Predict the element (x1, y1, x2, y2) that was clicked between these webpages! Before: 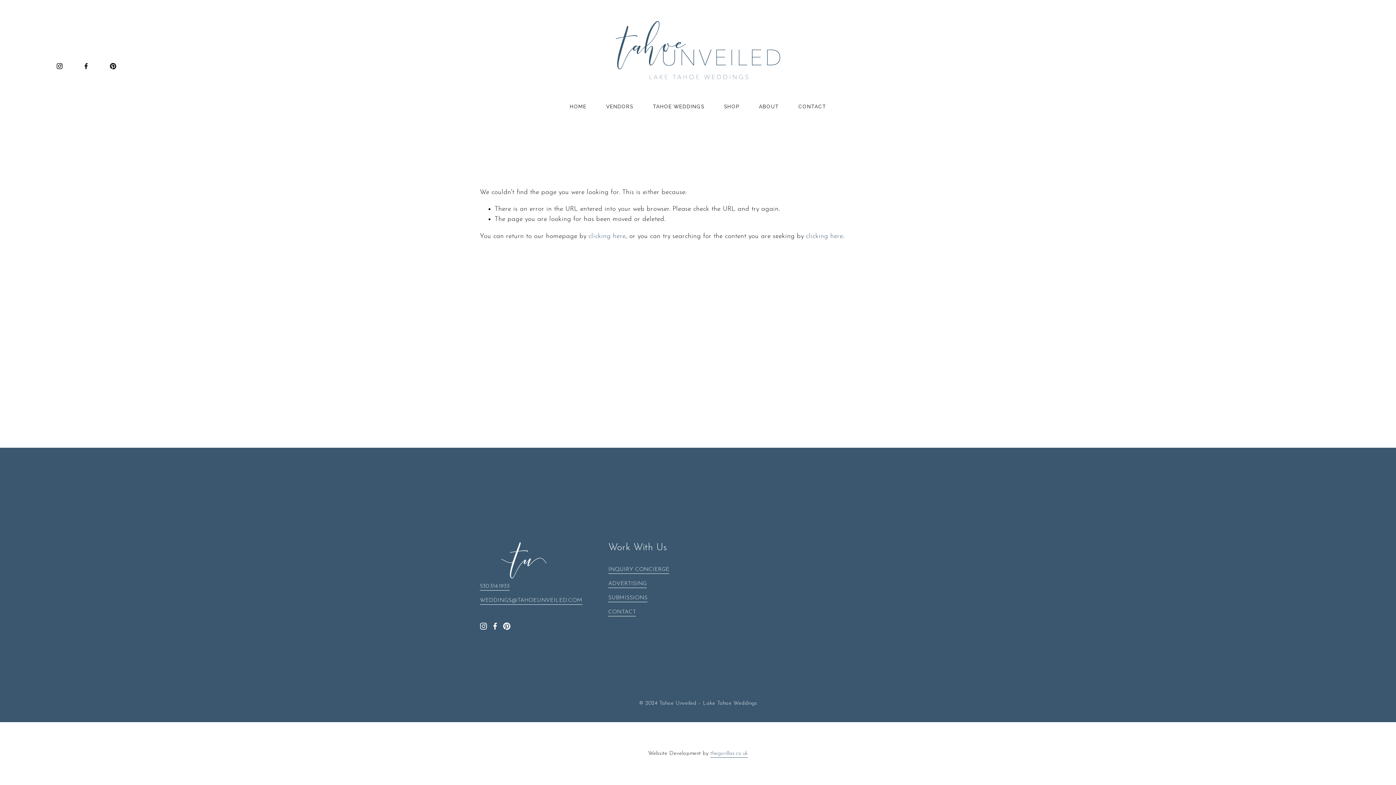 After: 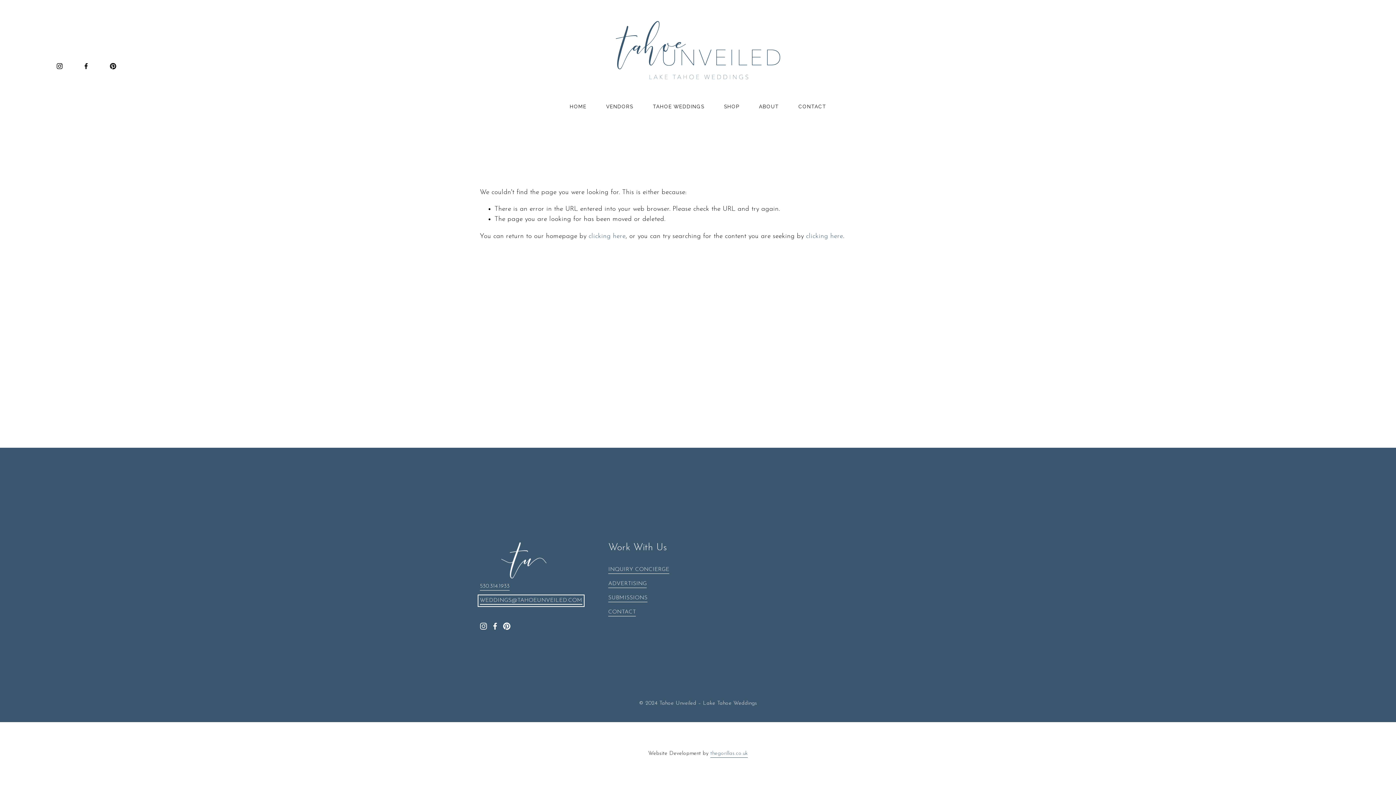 Action: label: WEDDINGS@TAHOEUNVEILED.COM bbox: (480, 597, 582, 605)